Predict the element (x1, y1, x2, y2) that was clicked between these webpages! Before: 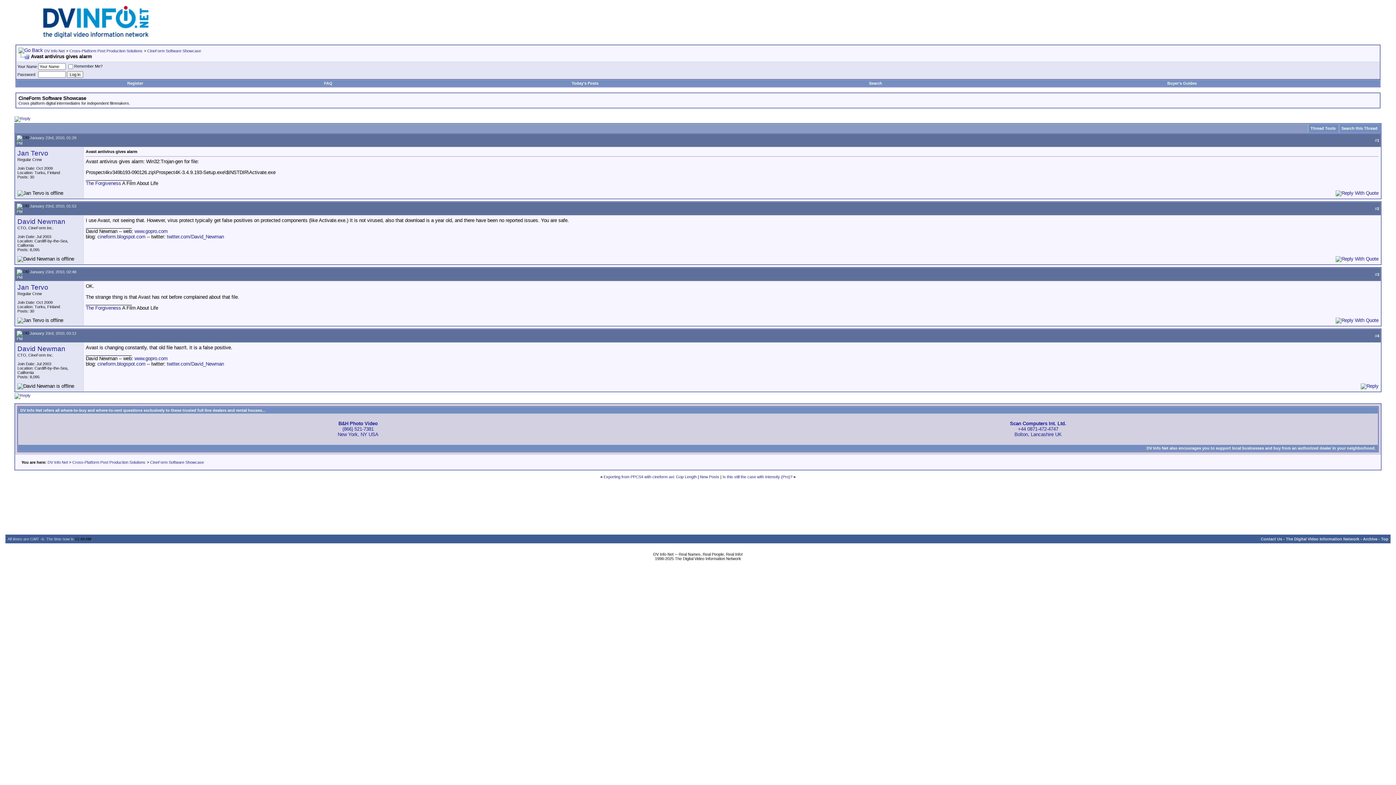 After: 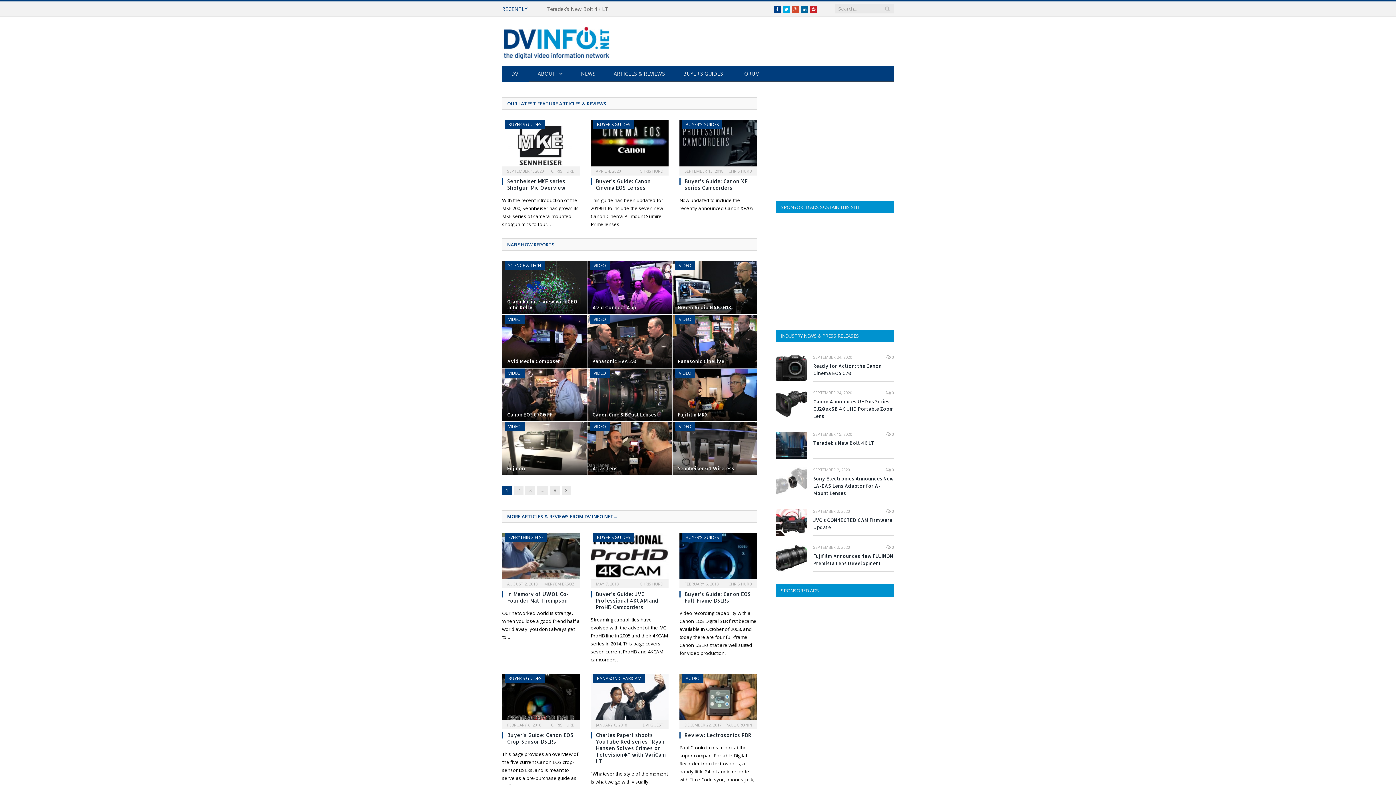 Action: bbox: (41, 33, 150, 39)